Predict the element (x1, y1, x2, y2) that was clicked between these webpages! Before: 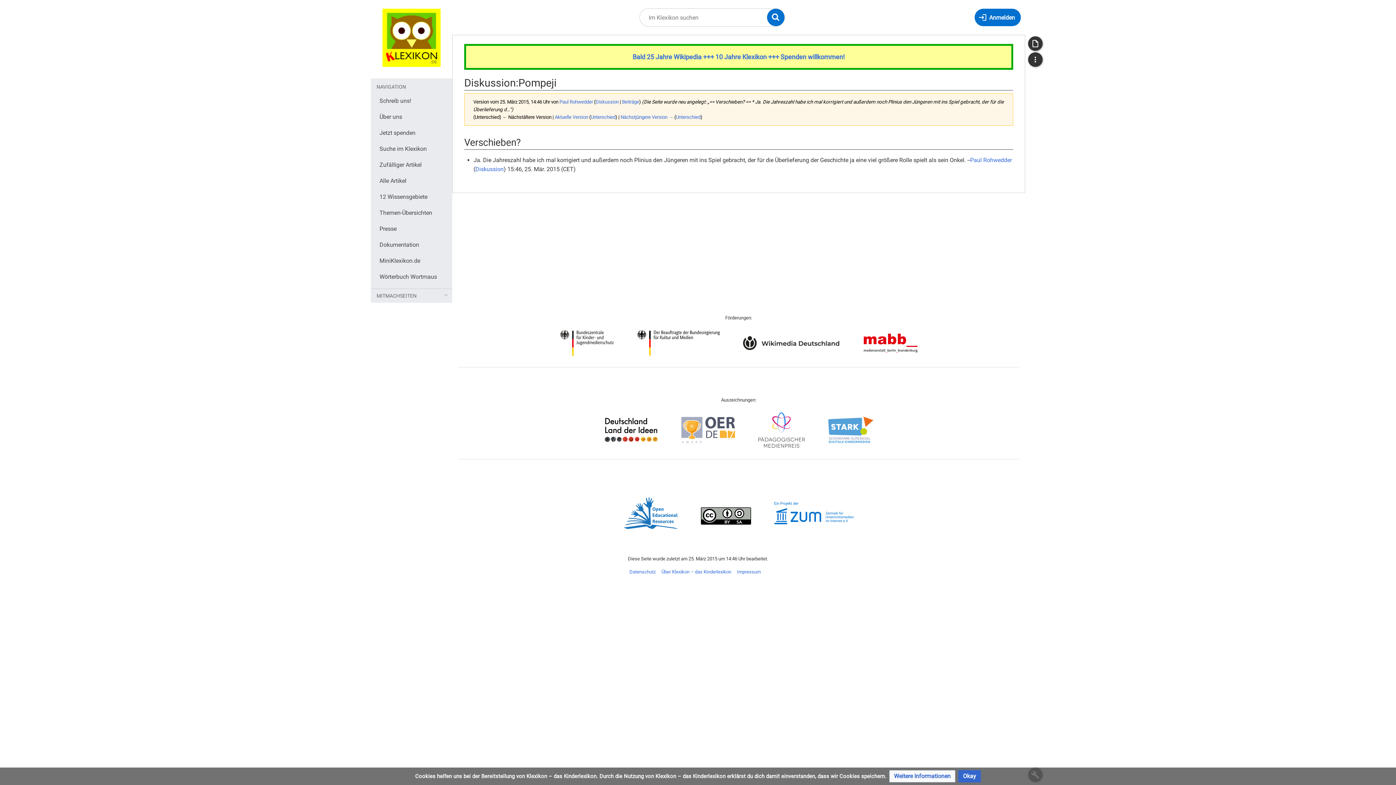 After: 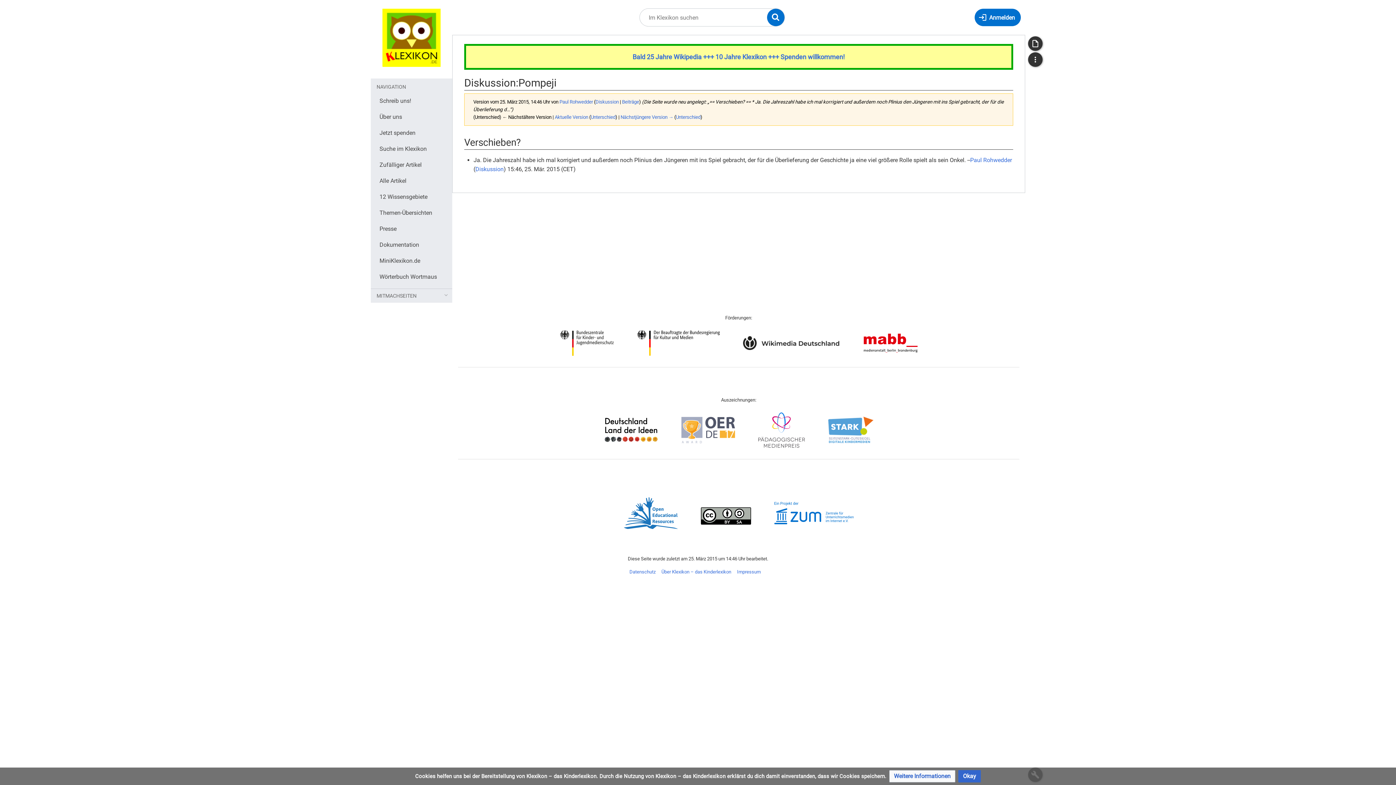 Action: bbox: (681, 426, 735, 433)